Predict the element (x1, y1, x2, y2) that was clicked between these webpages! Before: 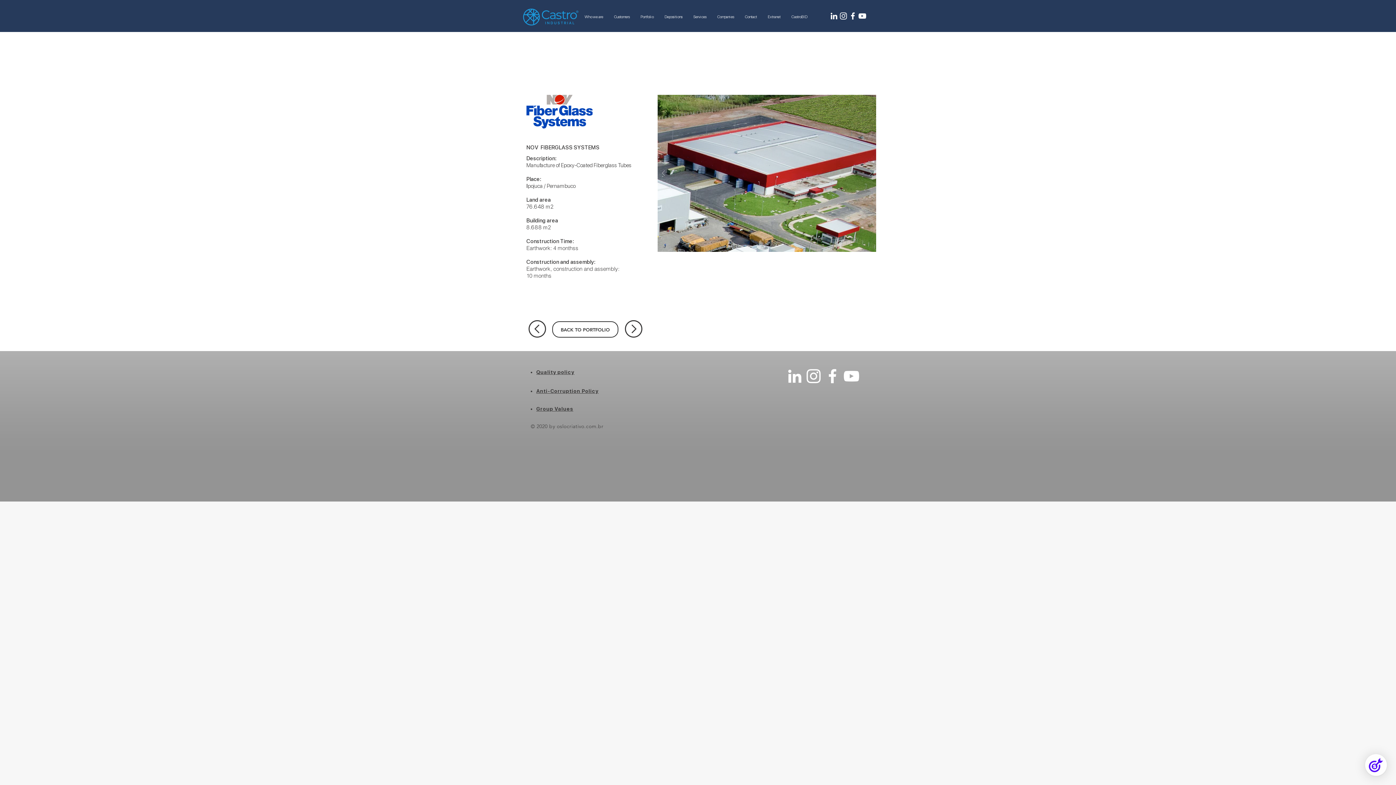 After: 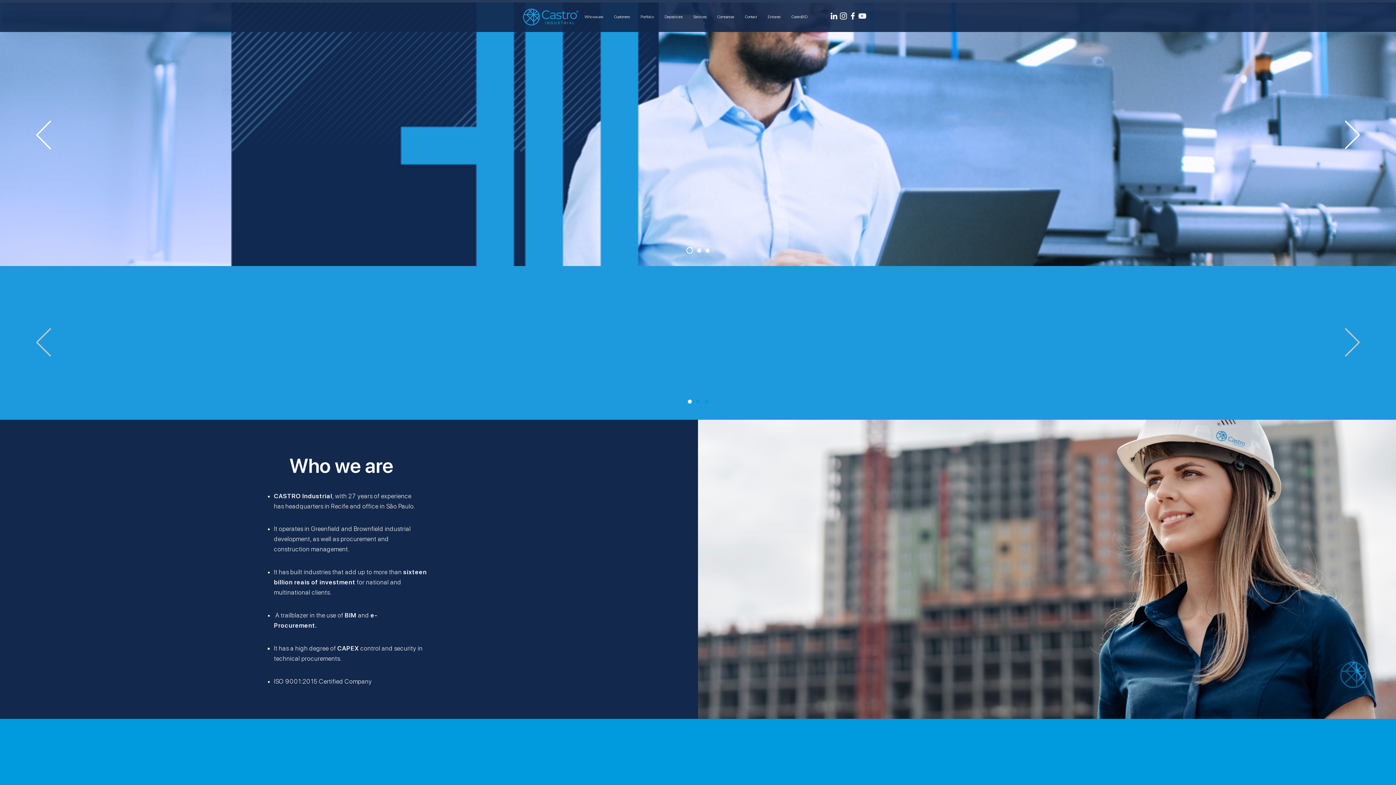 Action: bbox: (523, 6, 579, 28)